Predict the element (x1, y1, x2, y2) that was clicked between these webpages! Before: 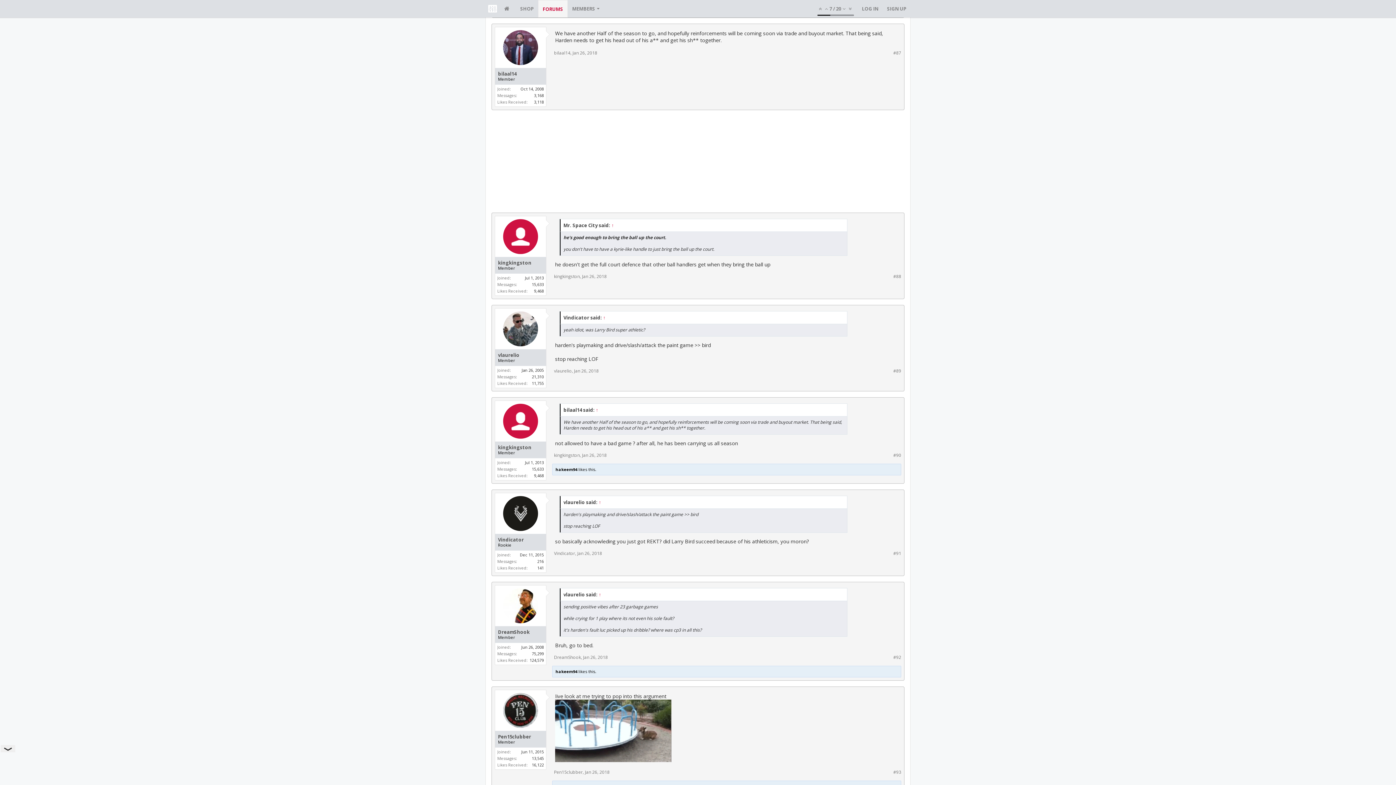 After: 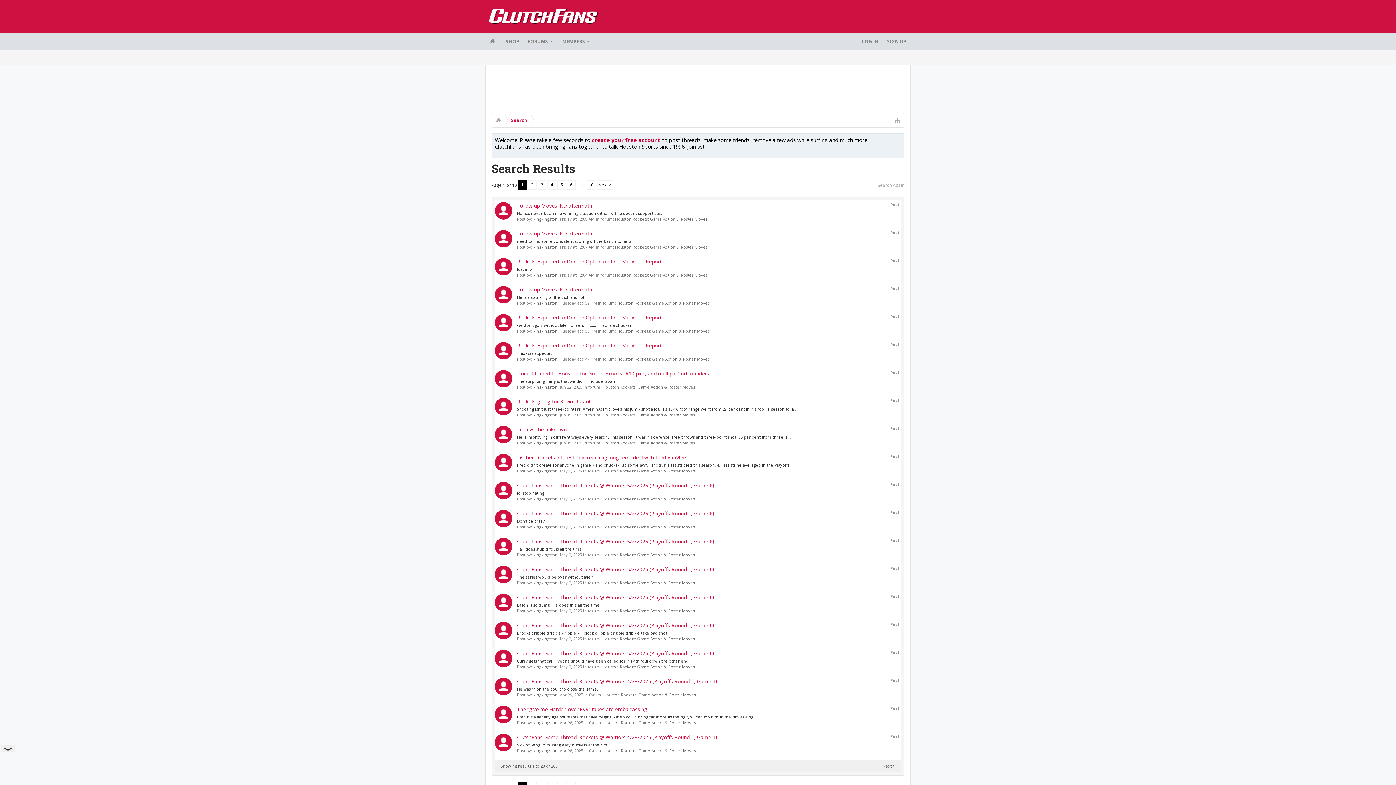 Action: bbox: (532, 466, 544, 471) label: 15,633